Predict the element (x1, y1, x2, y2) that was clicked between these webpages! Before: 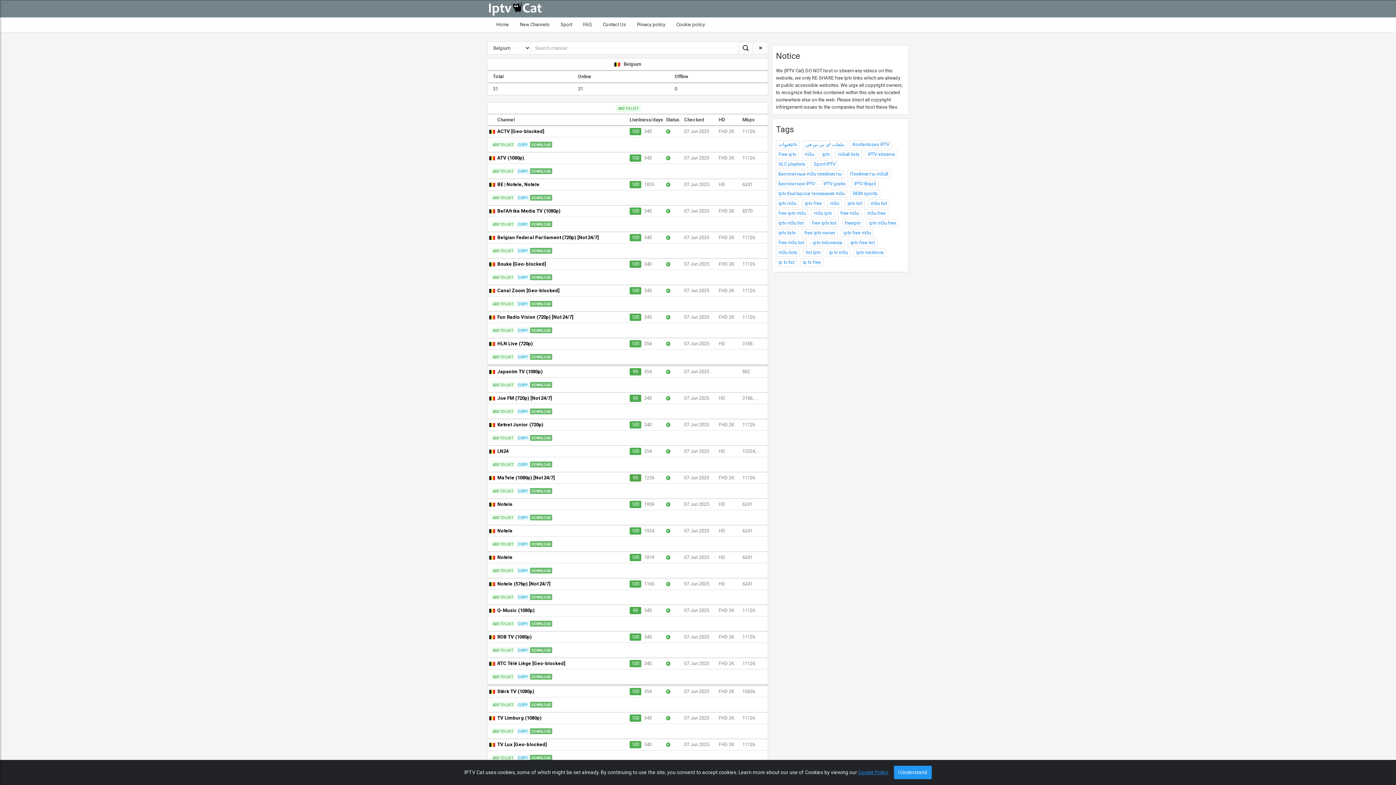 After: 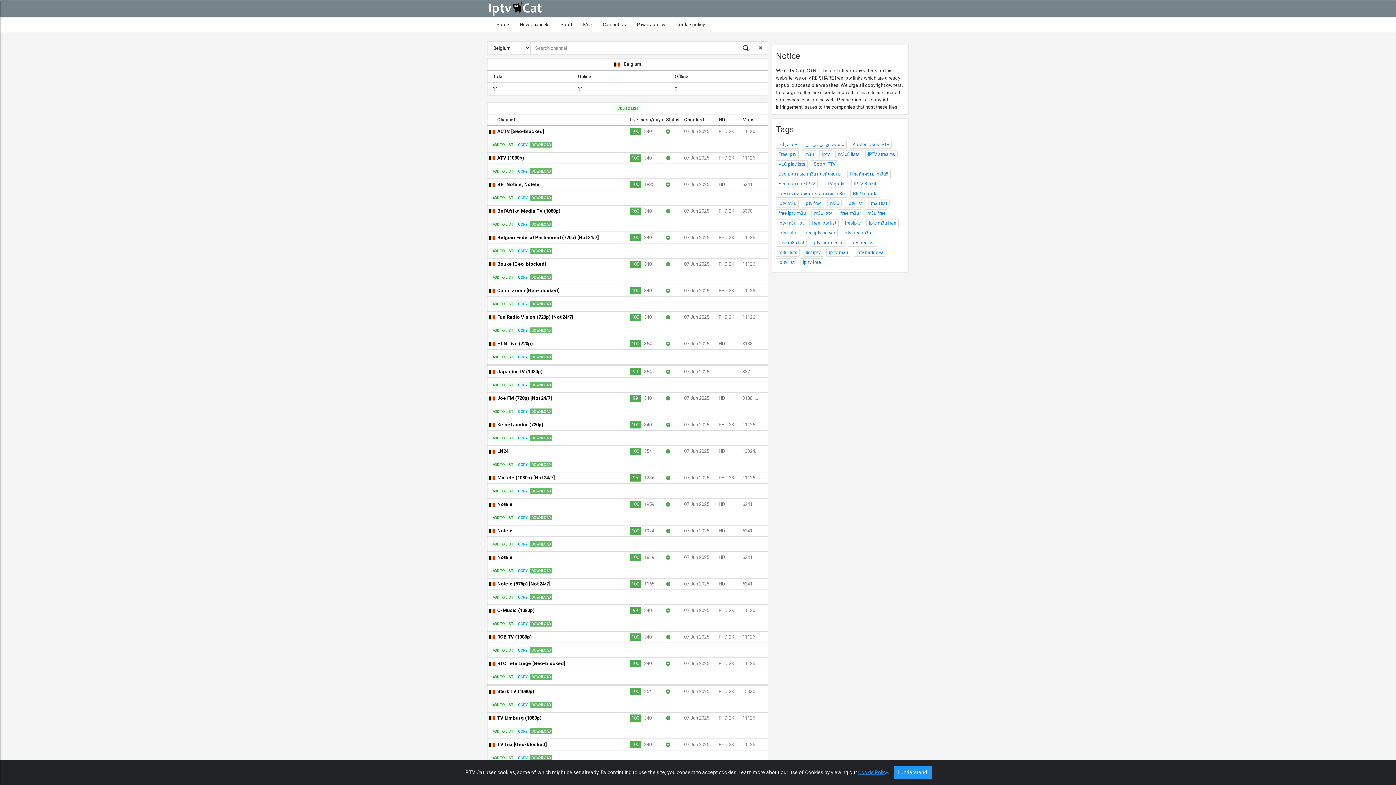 Action: bbox: (489, 715, 497, 721)